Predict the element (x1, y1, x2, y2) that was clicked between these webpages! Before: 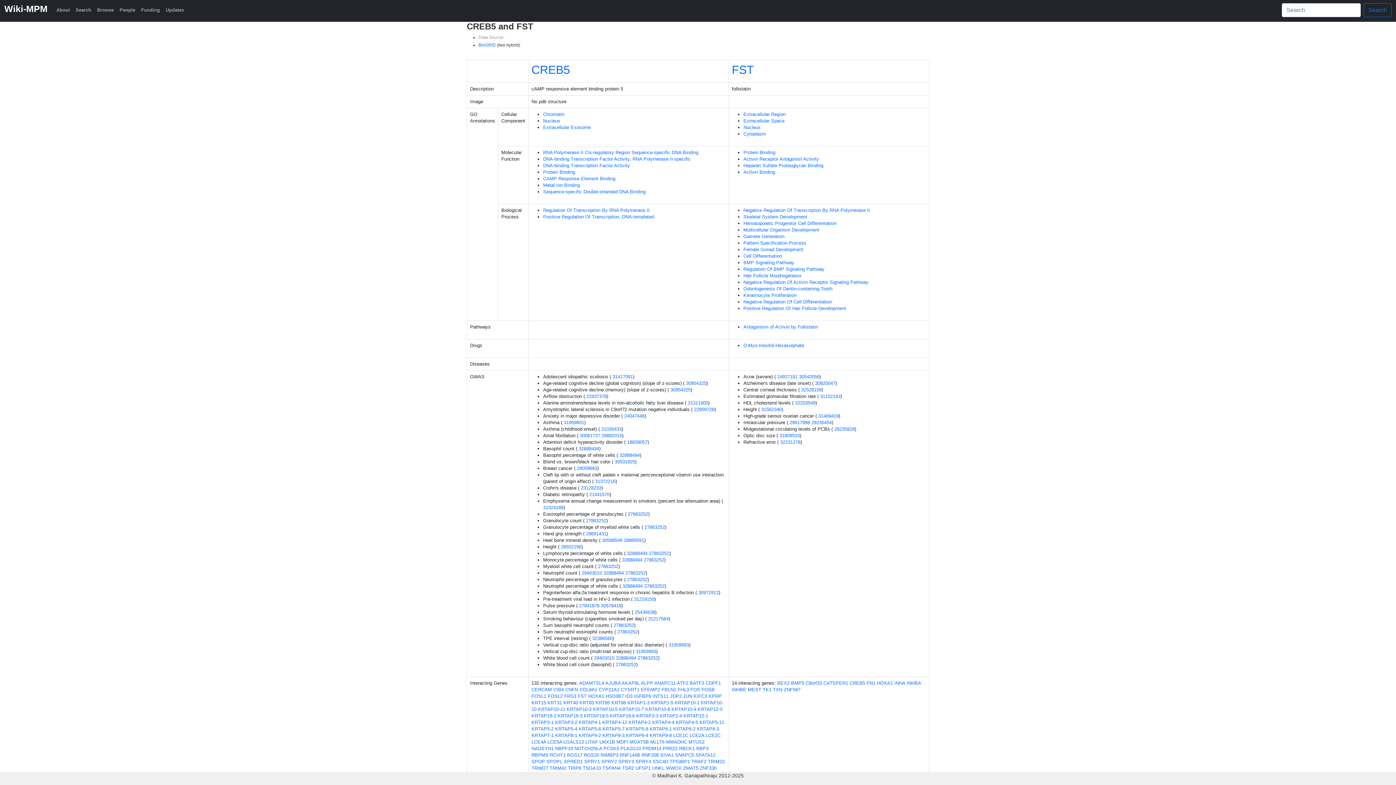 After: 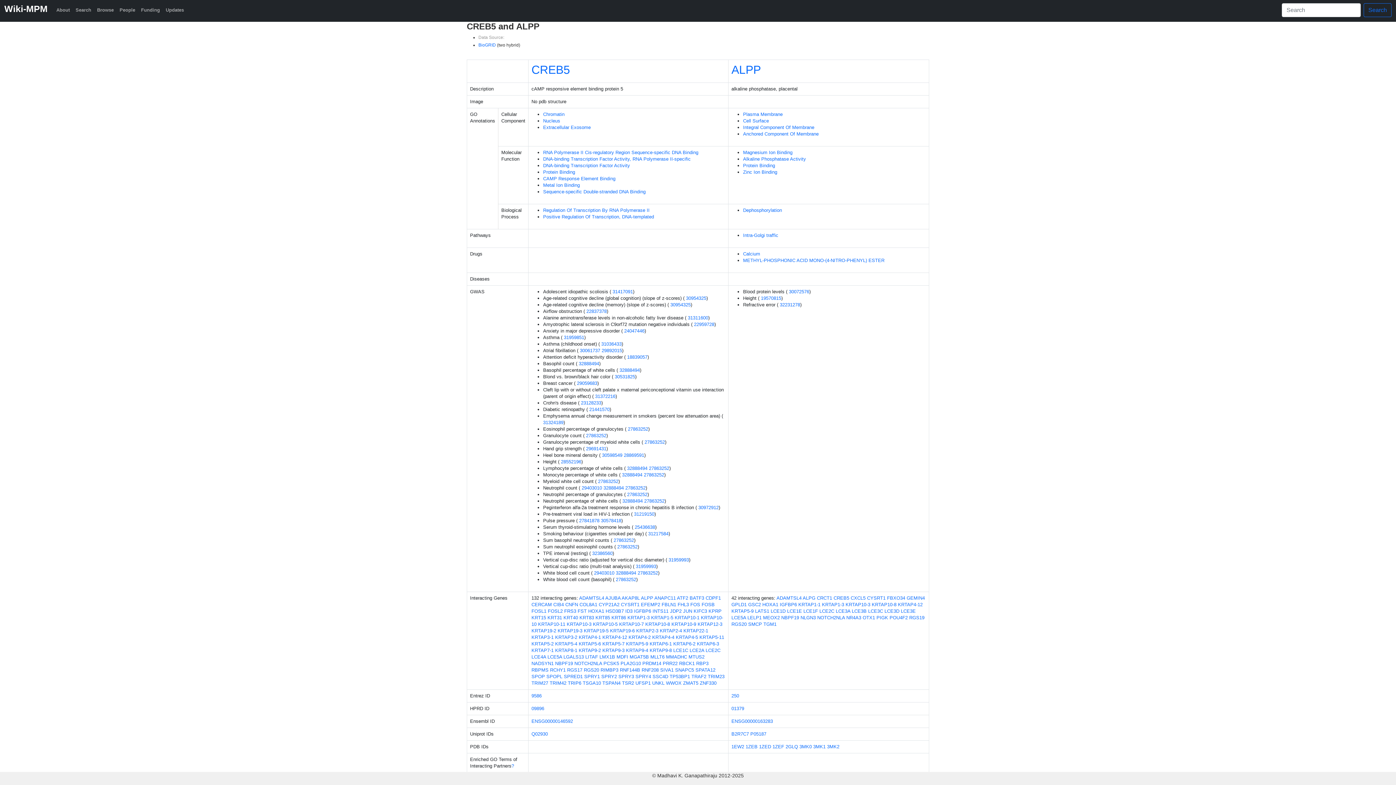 Action: bbox: (641, 680, 653, 686) label: ALPP